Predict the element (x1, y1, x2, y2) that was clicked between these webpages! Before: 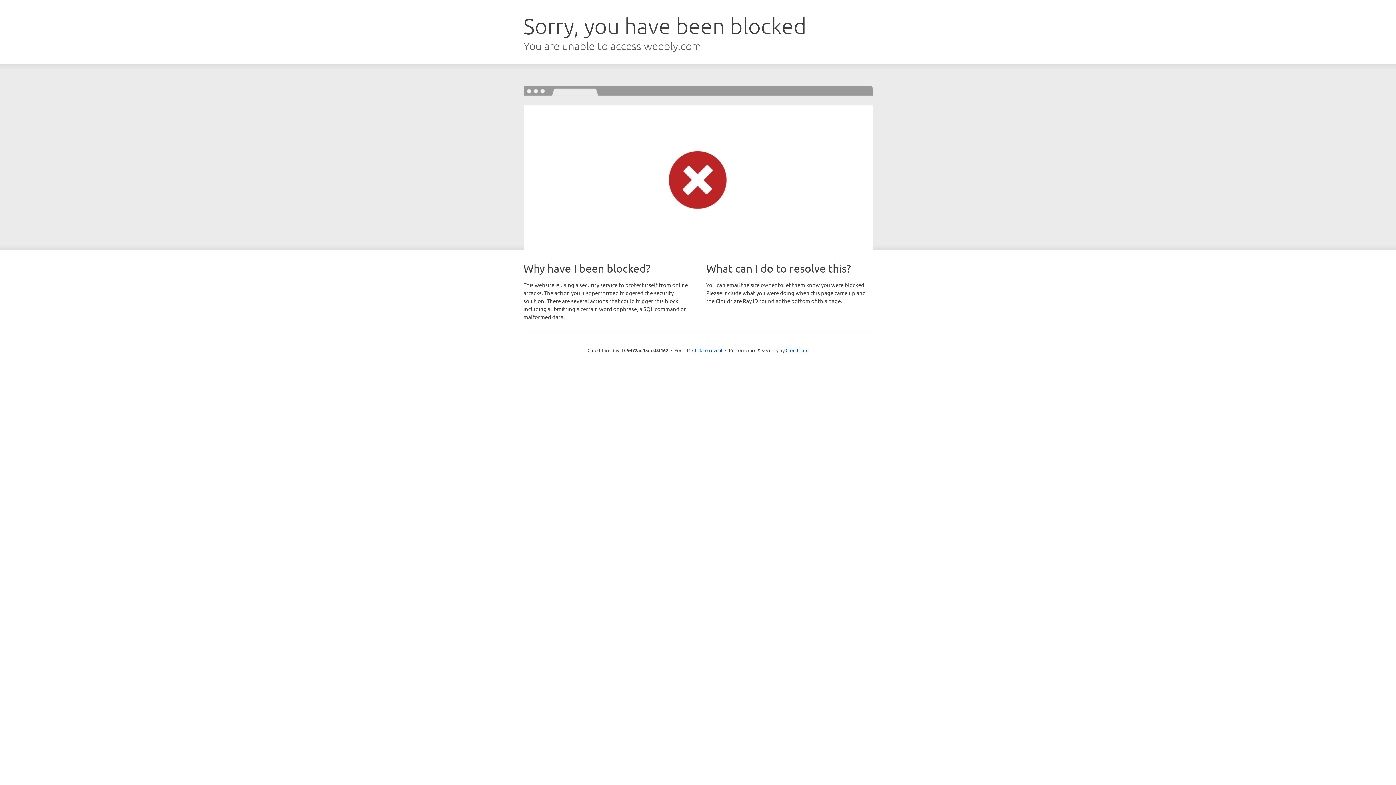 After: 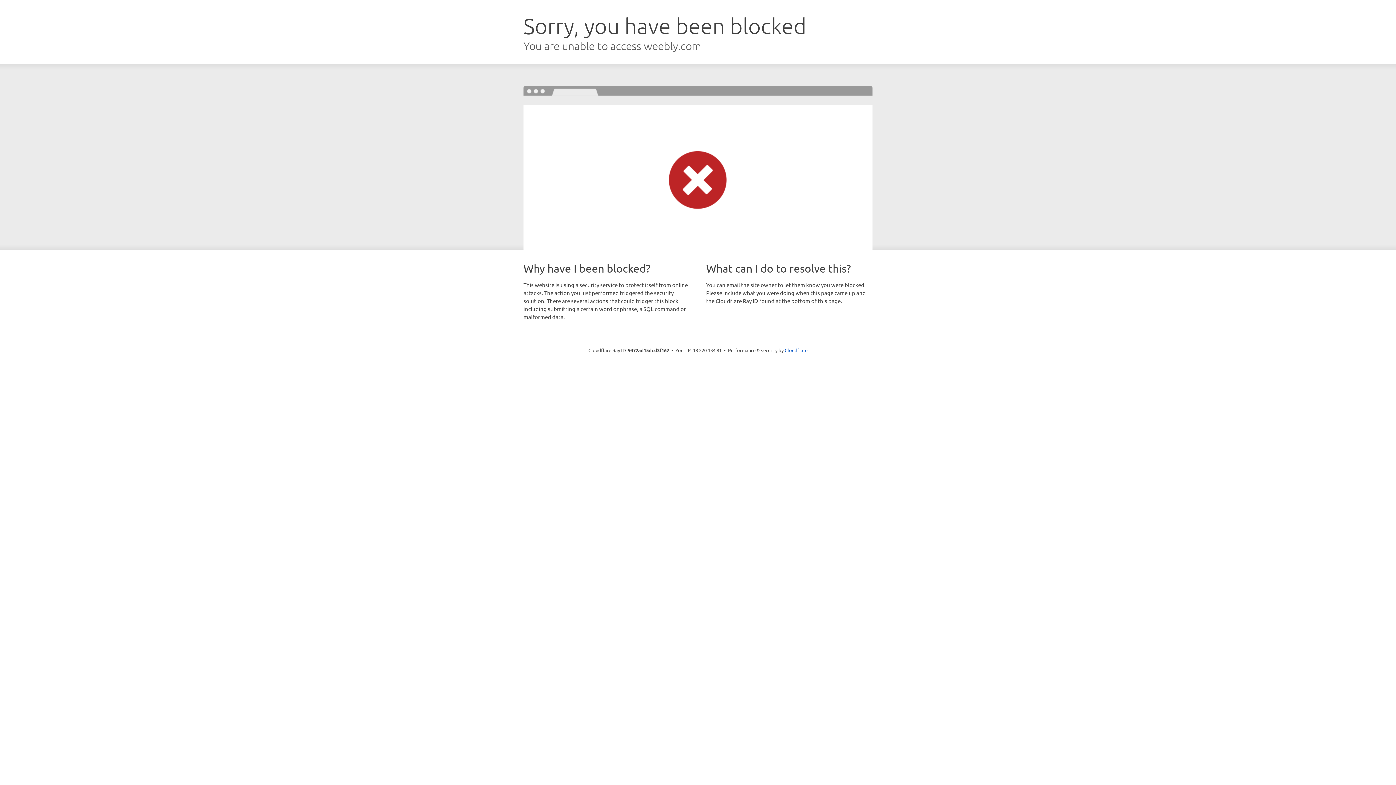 Action: label: Click to reveal bbox: (692, 346, 722, 353)